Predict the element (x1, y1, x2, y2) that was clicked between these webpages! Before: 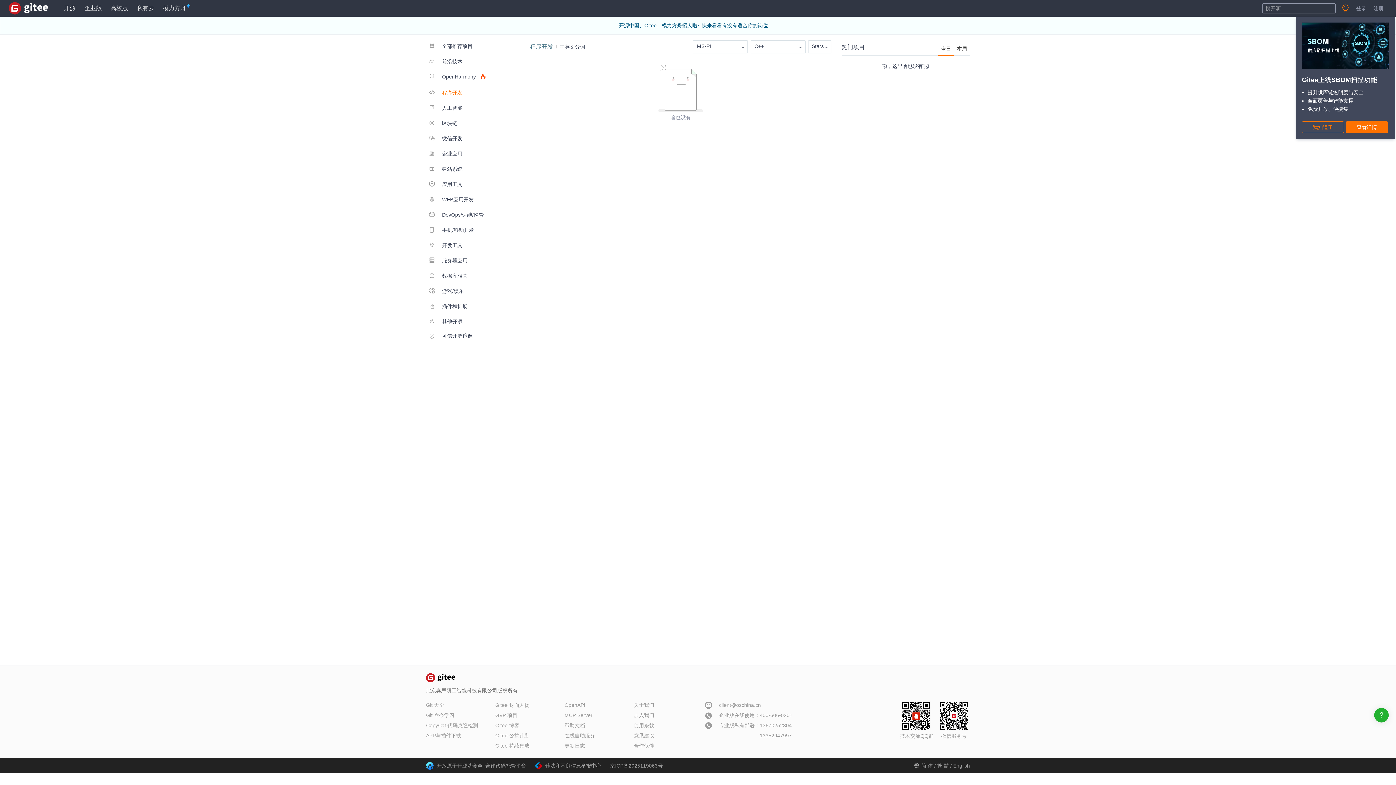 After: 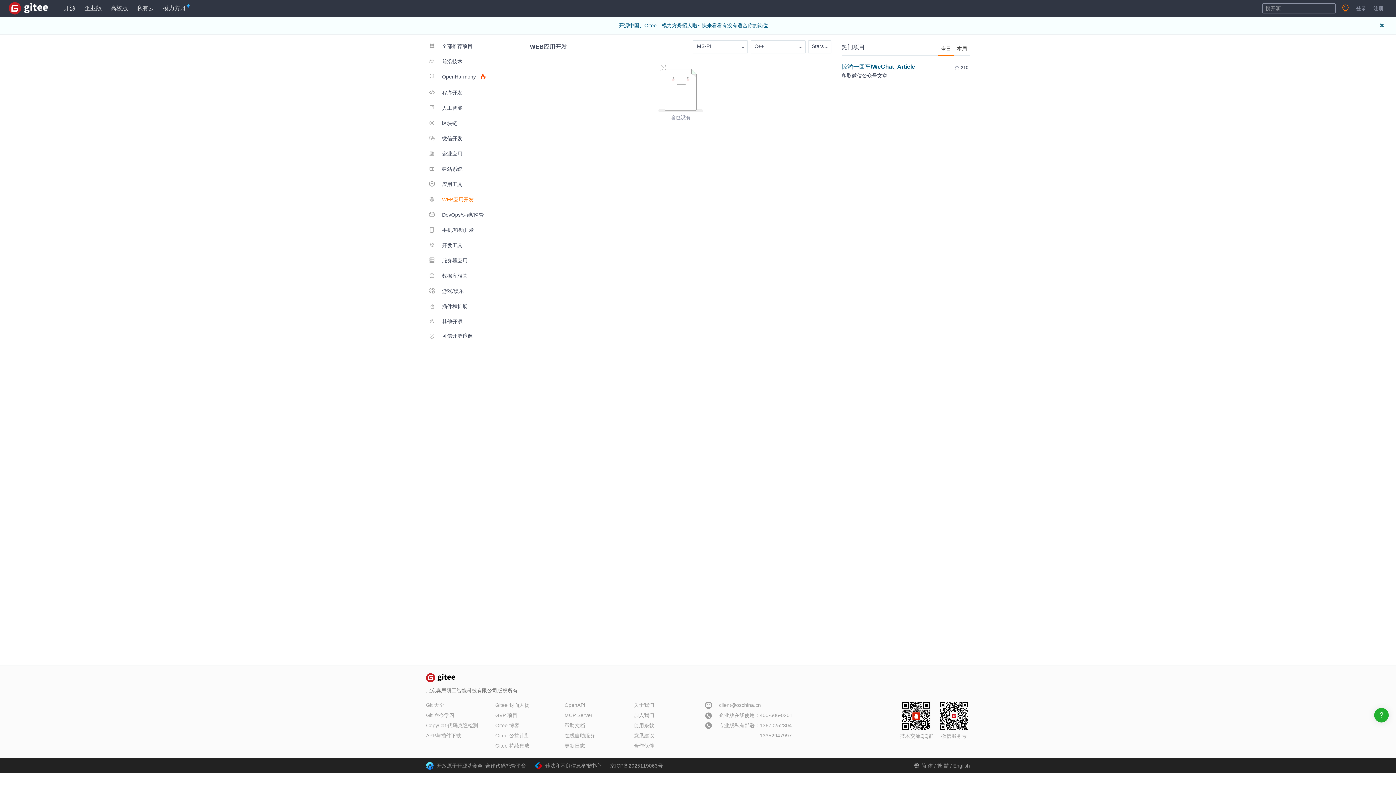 Action: label:  WEB应用开发 bbox: (426, 192, 491, 206)